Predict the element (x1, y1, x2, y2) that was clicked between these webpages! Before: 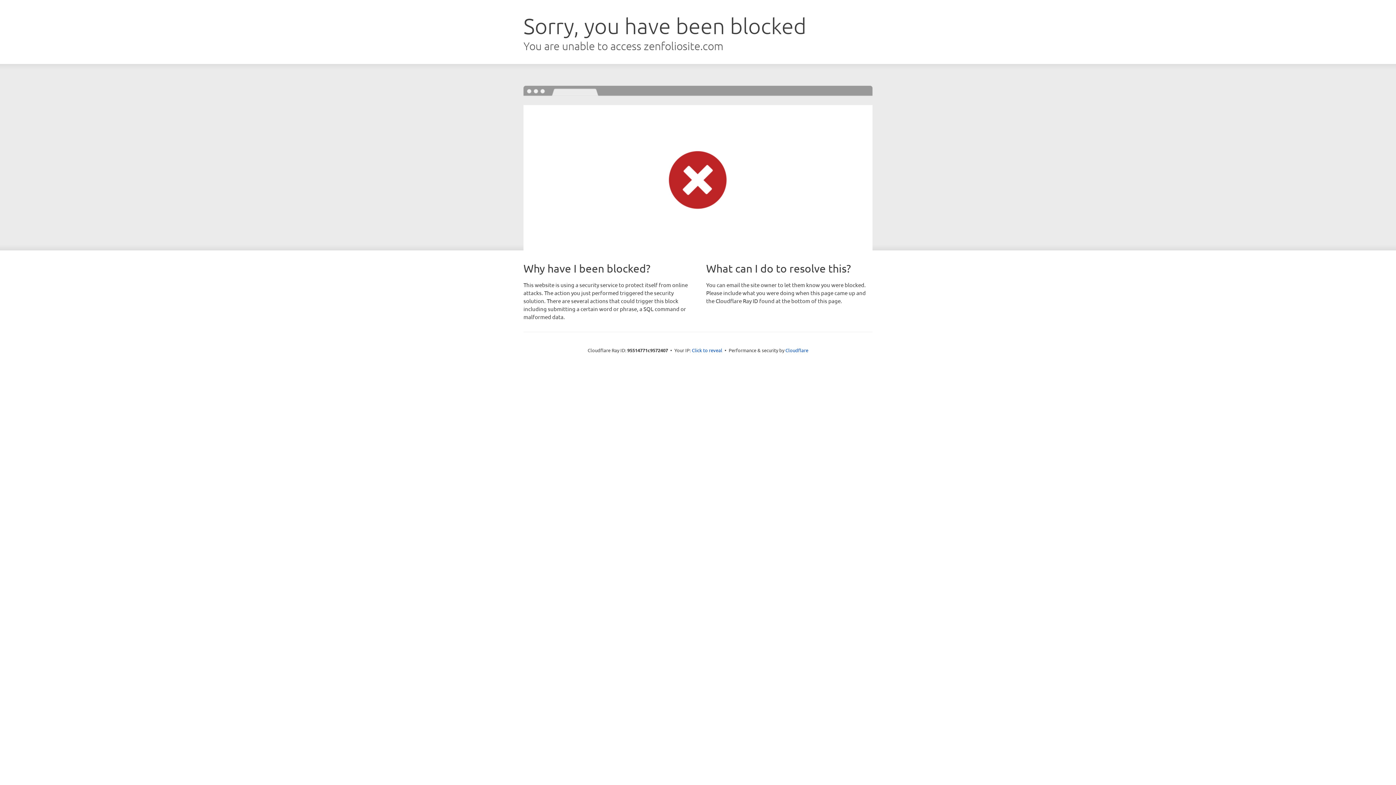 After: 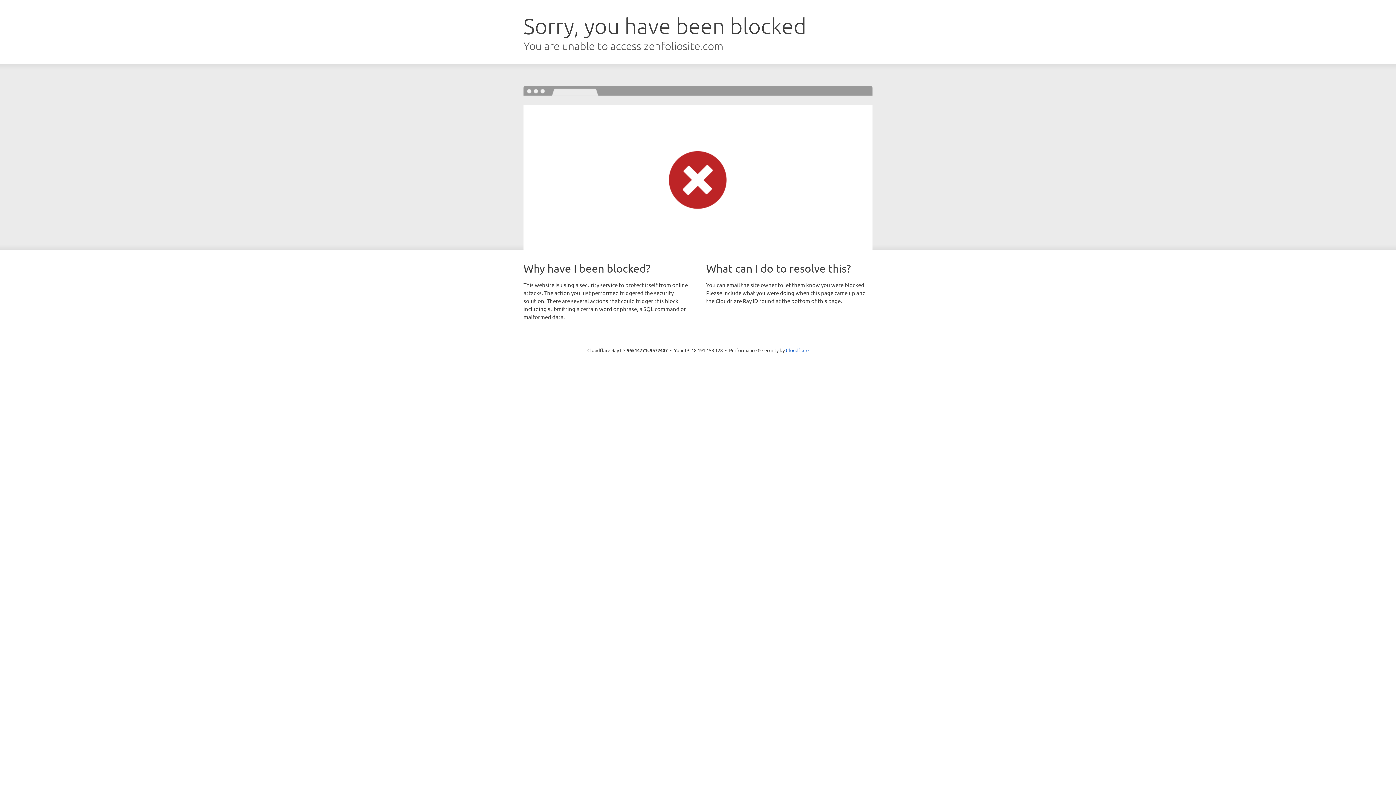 Action: bbox: (692, 346, 722, 353) label: Click to reveal